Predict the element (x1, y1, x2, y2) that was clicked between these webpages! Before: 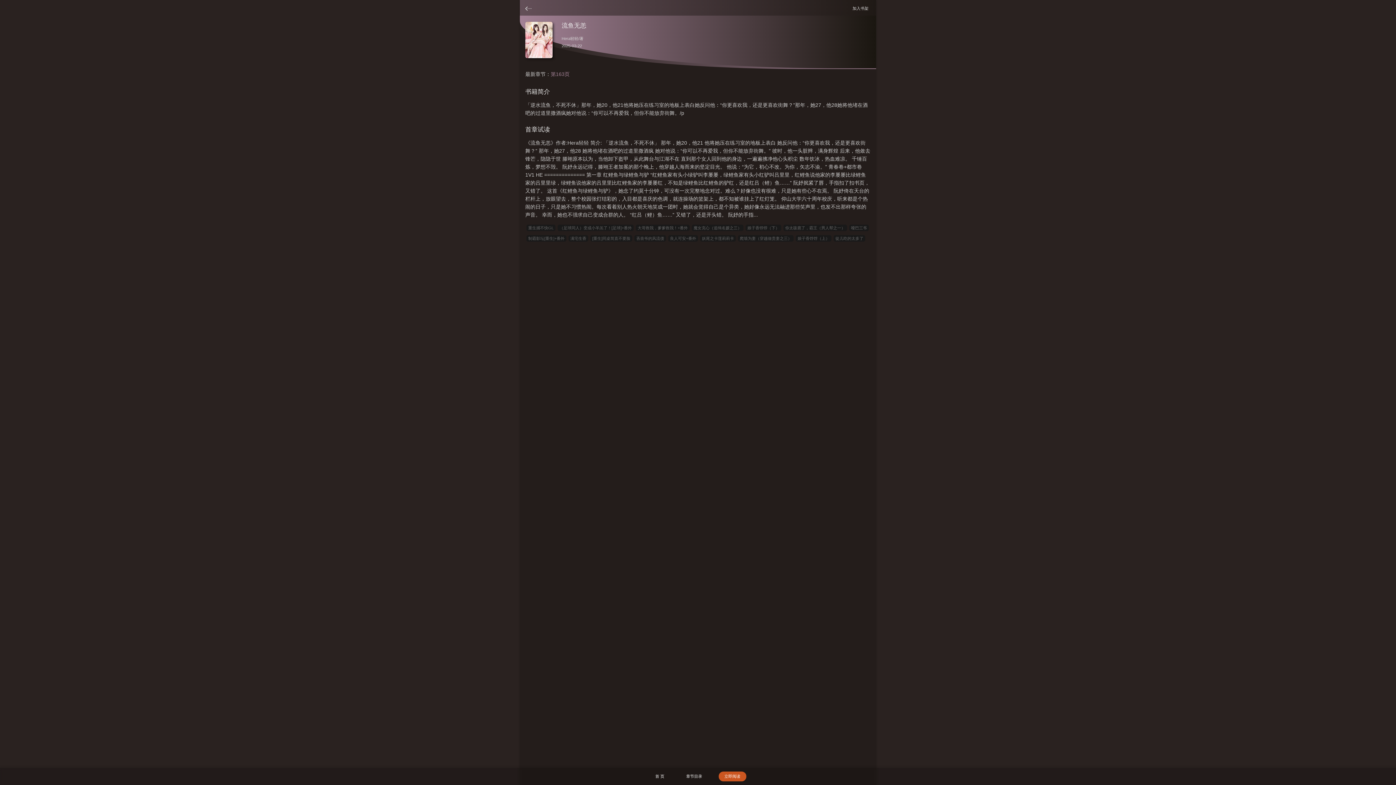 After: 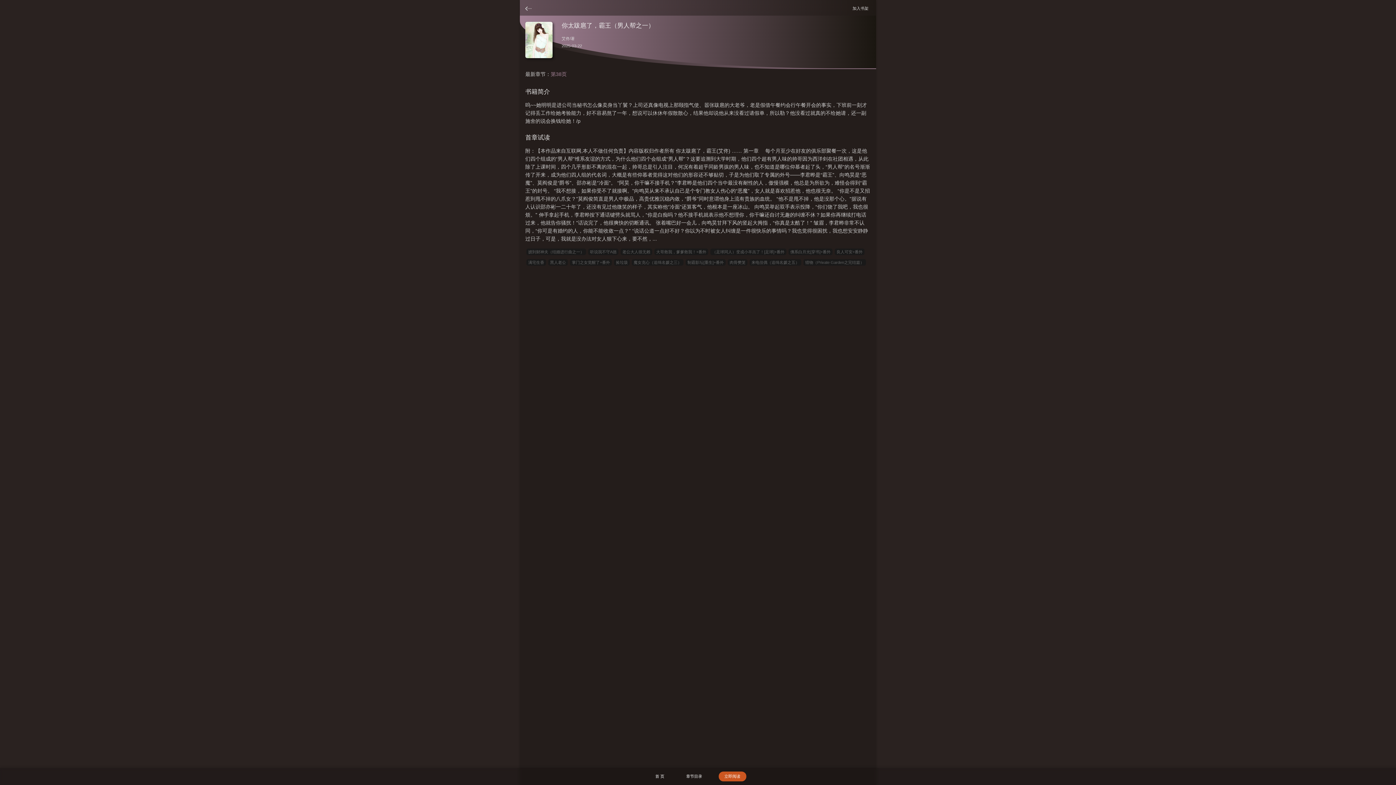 Action: label: 你太跋扈了，霸王（男人帮之一） bbox: (783, 224, 847, 231)